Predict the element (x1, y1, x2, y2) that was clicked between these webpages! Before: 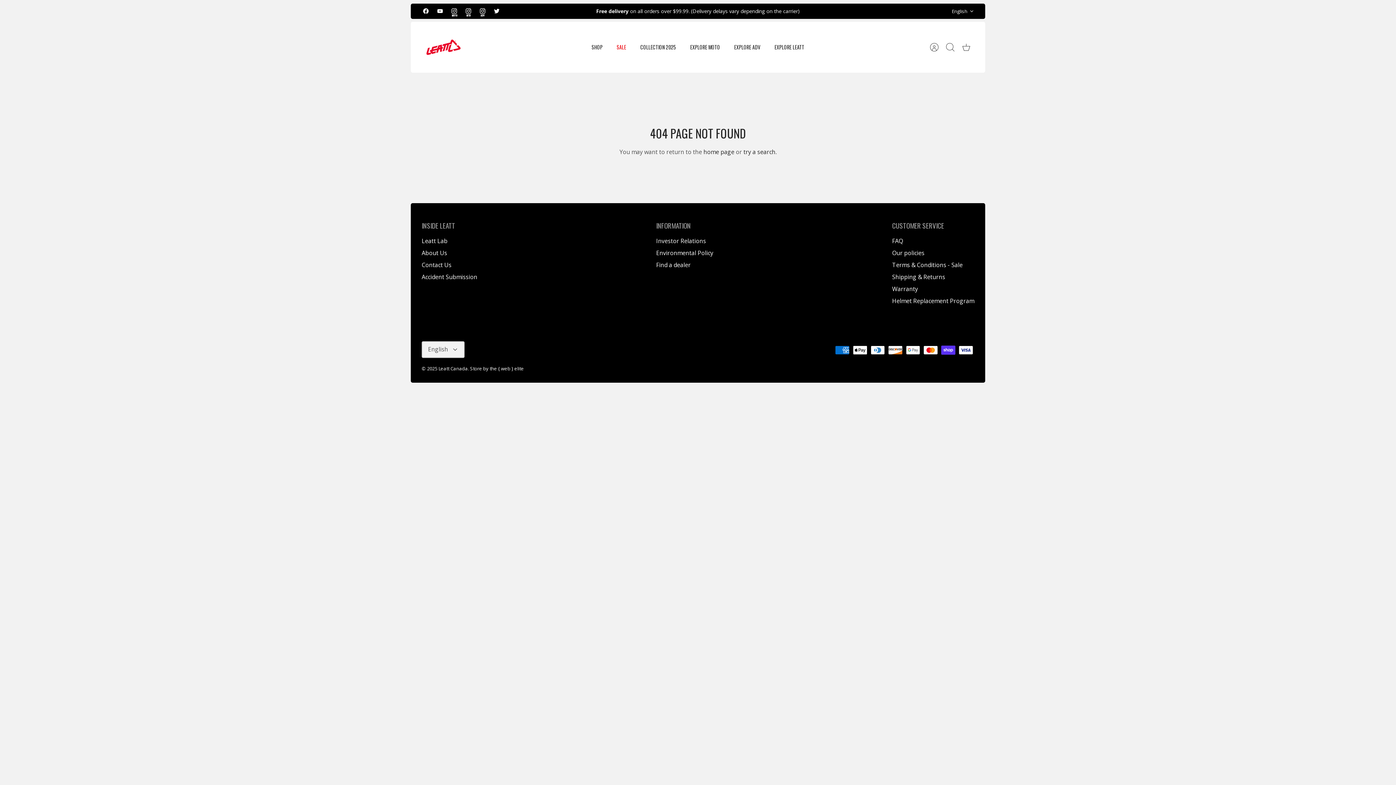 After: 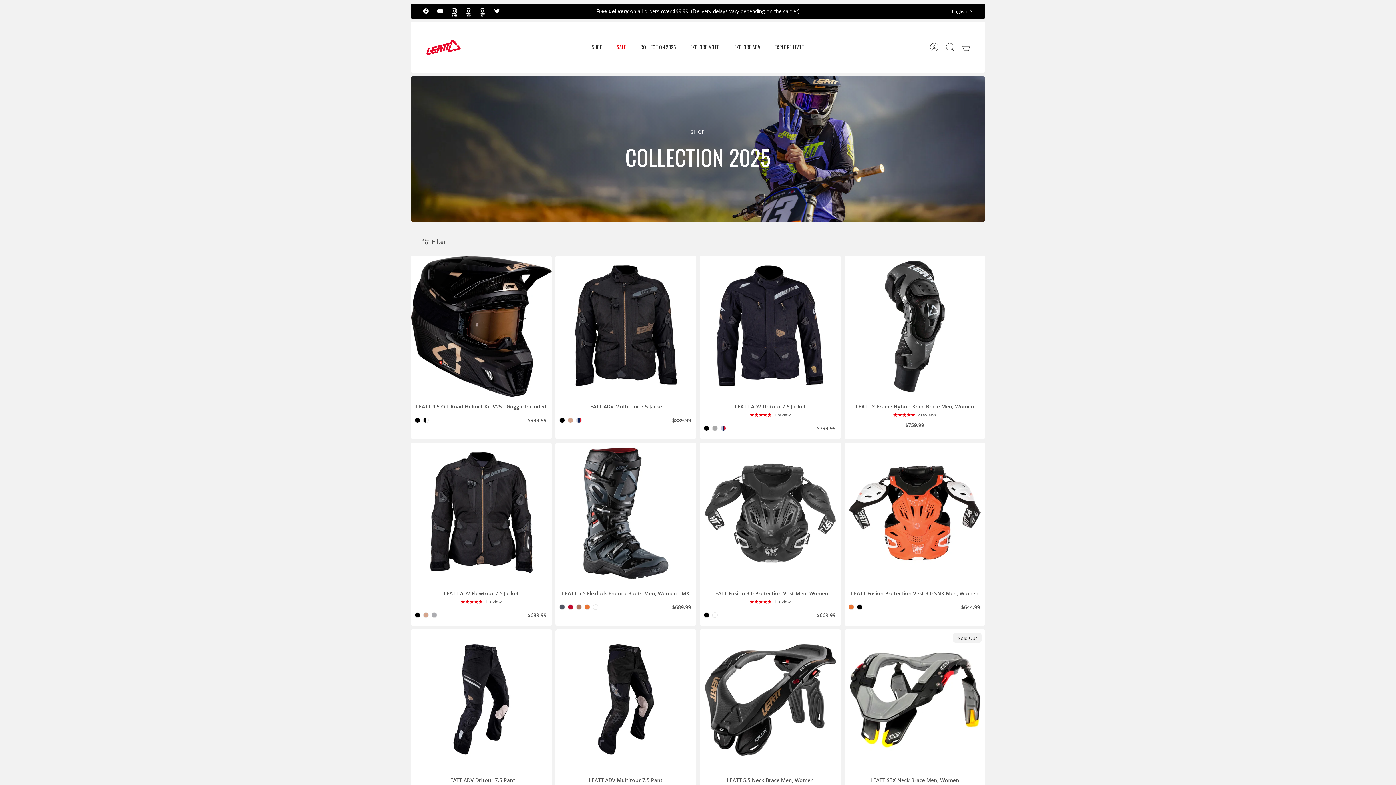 Action: bbox: (634, 41, 682, 53) label: COLLECTION 2025